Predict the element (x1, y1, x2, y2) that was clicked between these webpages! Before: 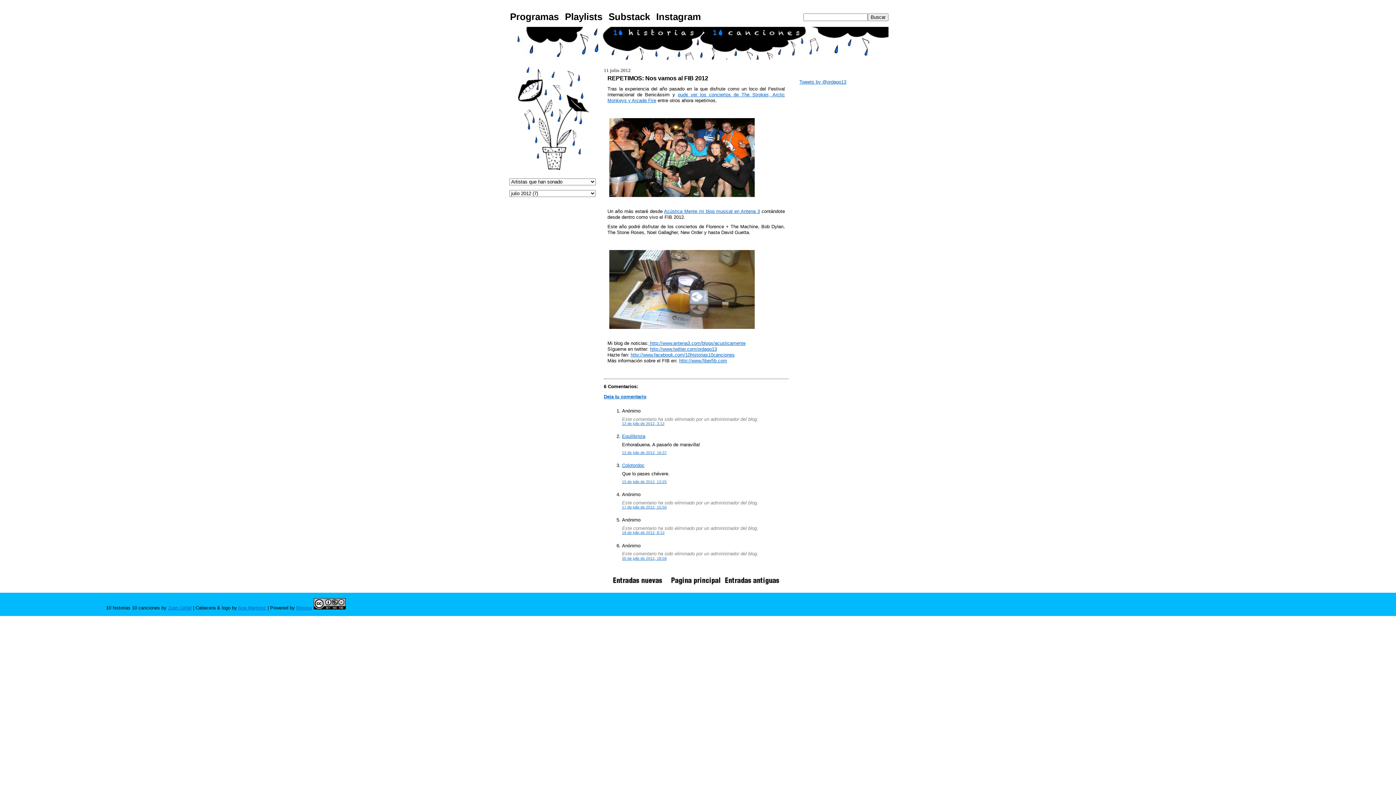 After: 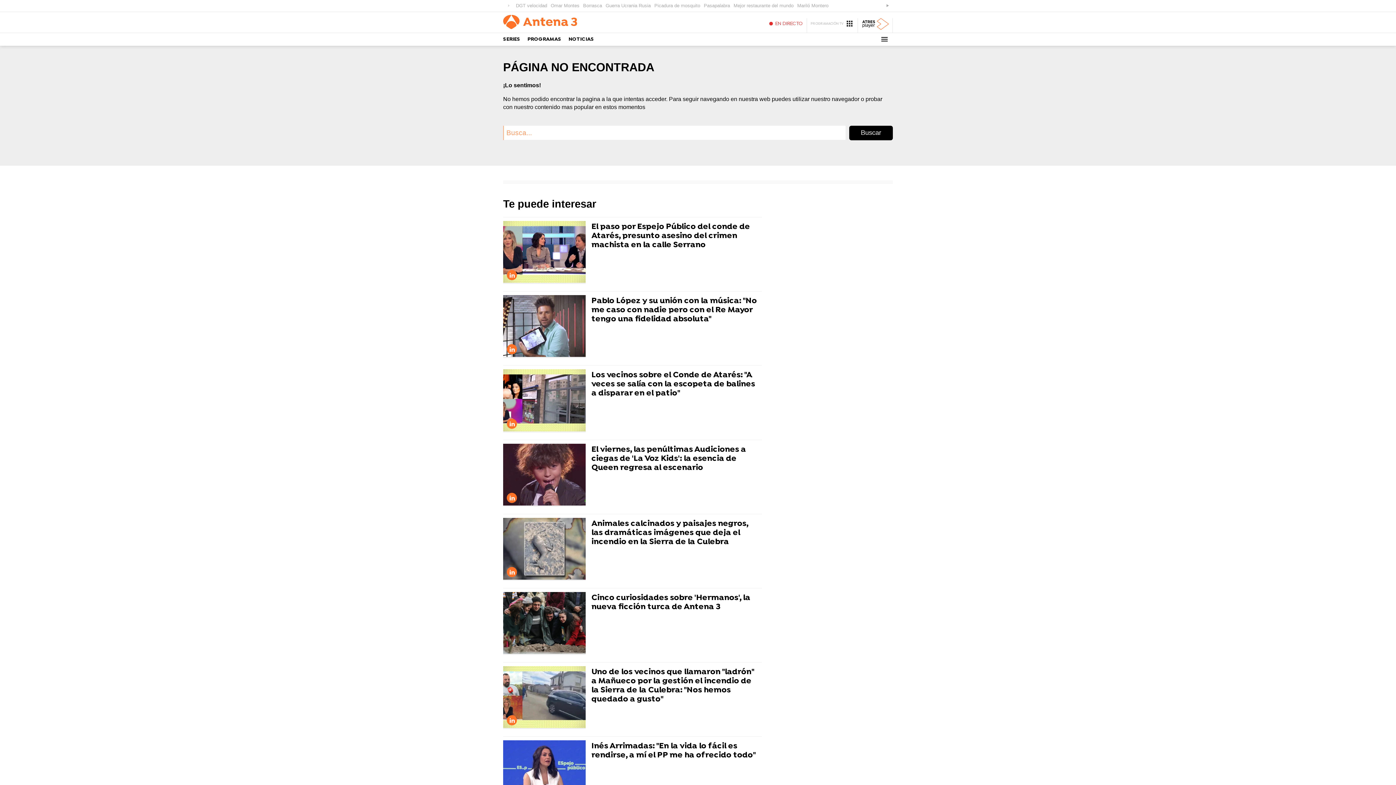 Action: label: Acústica Mente mi blog musical en Antena 3 bbox: (664, 208, 760, 214)